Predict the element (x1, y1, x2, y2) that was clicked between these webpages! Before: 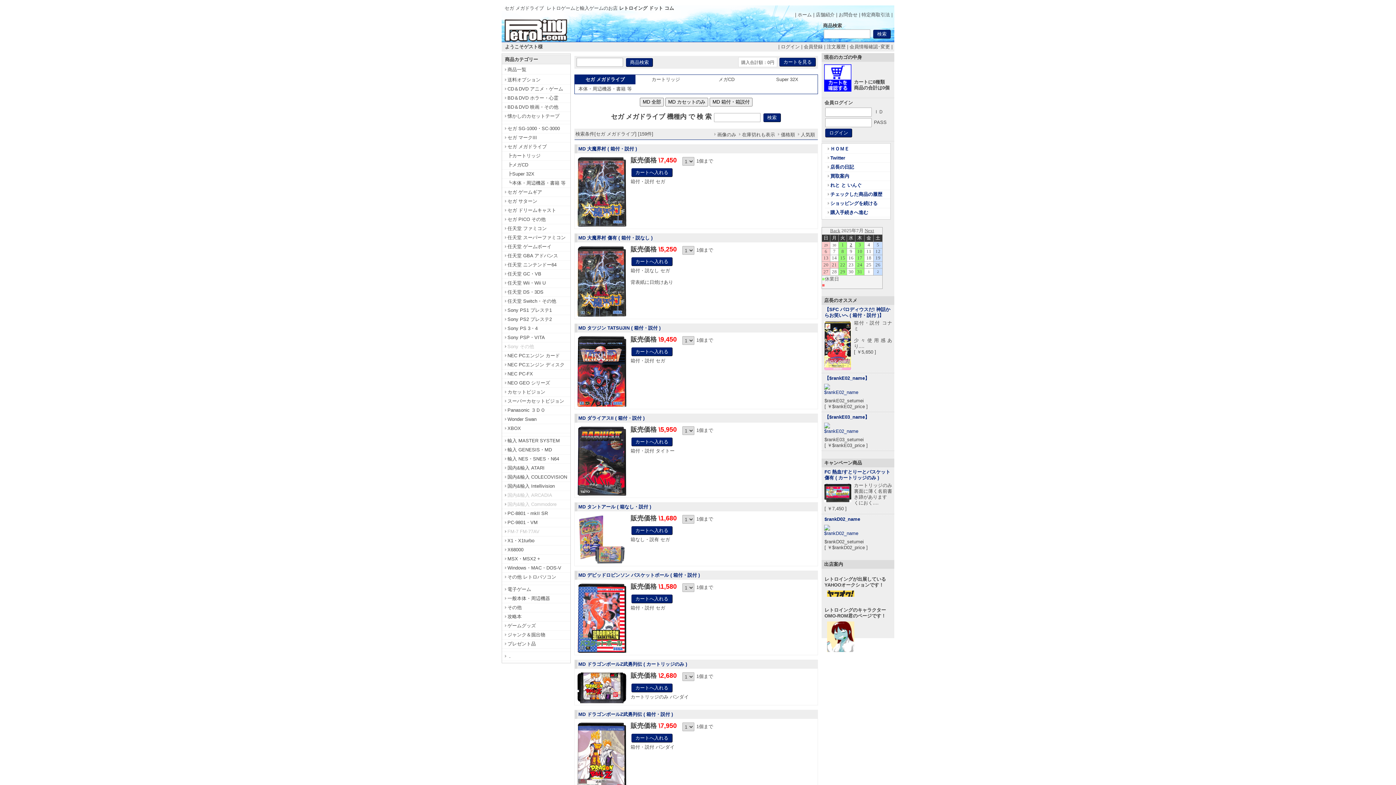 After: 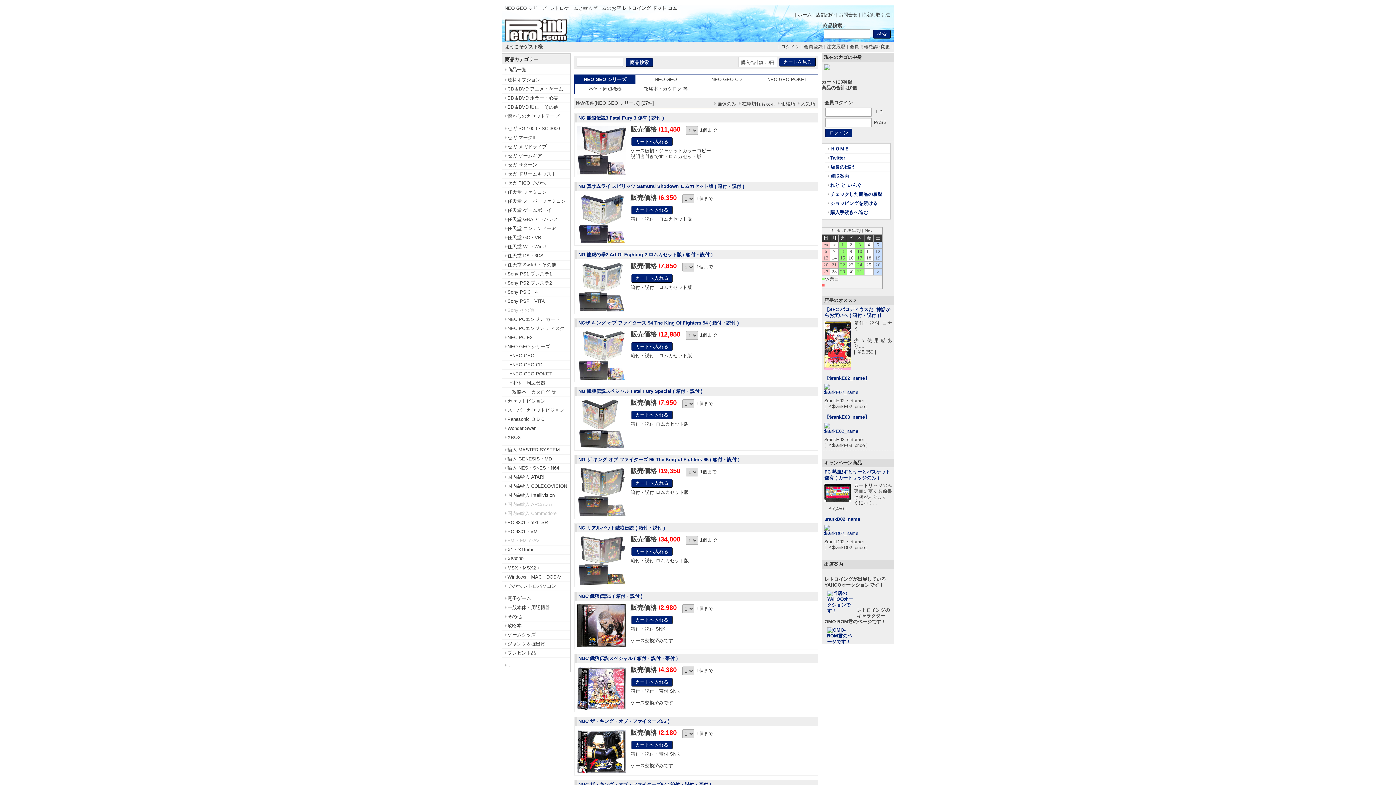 Action: bbox: (502, 379, 570, 386) label: NEO GEO シリーズ